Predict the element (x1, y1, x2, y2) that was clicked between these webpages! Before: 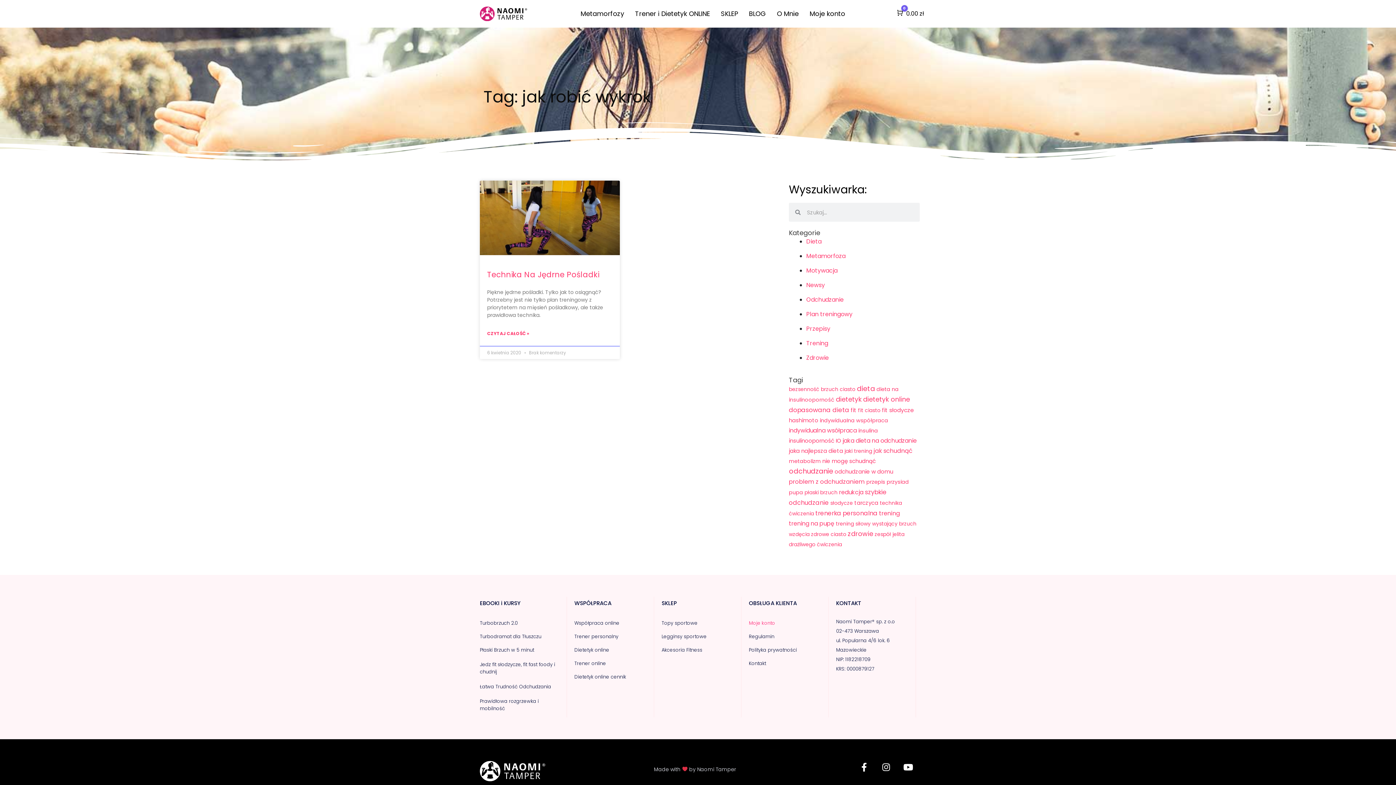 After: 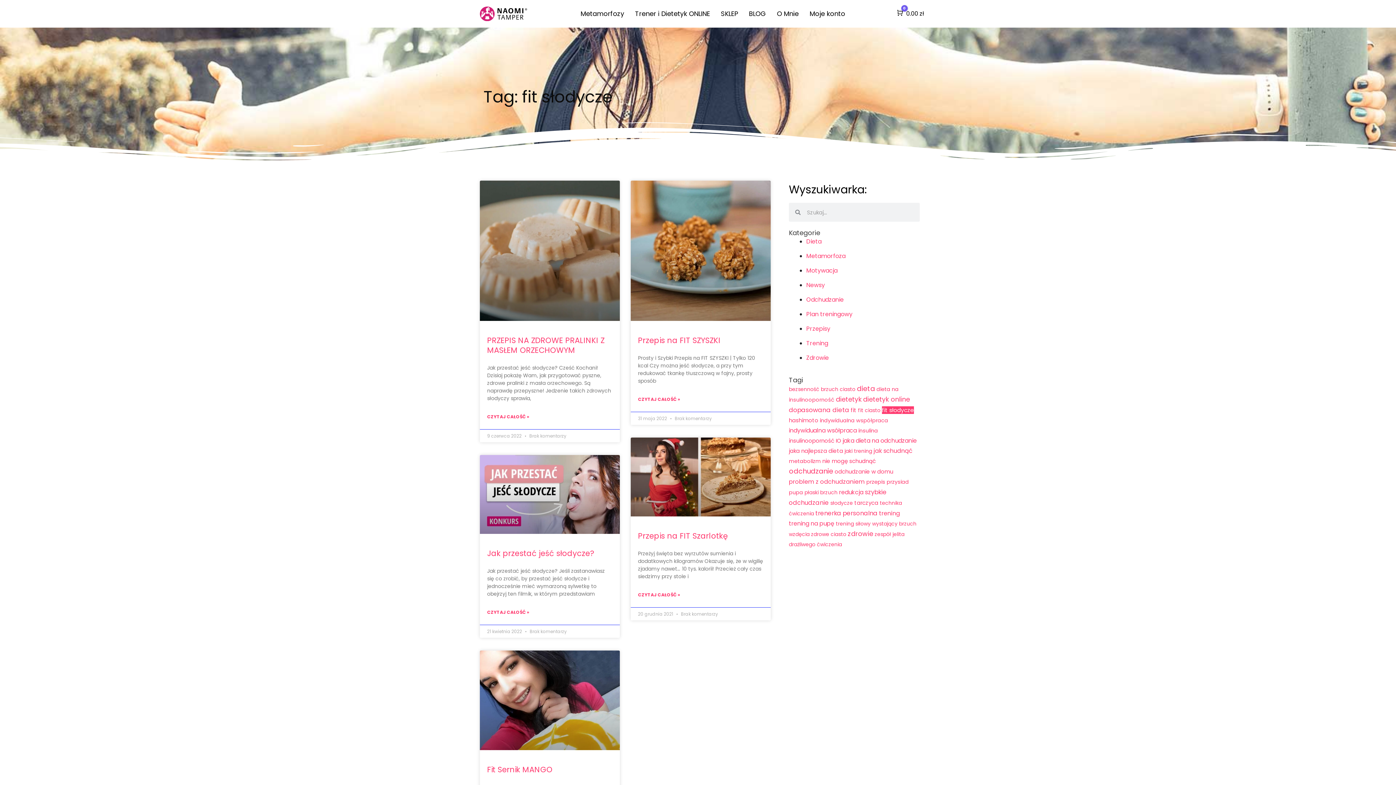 Action: label: fit słodycze (5 elementów) bbox: (882, 406, 914, 414)